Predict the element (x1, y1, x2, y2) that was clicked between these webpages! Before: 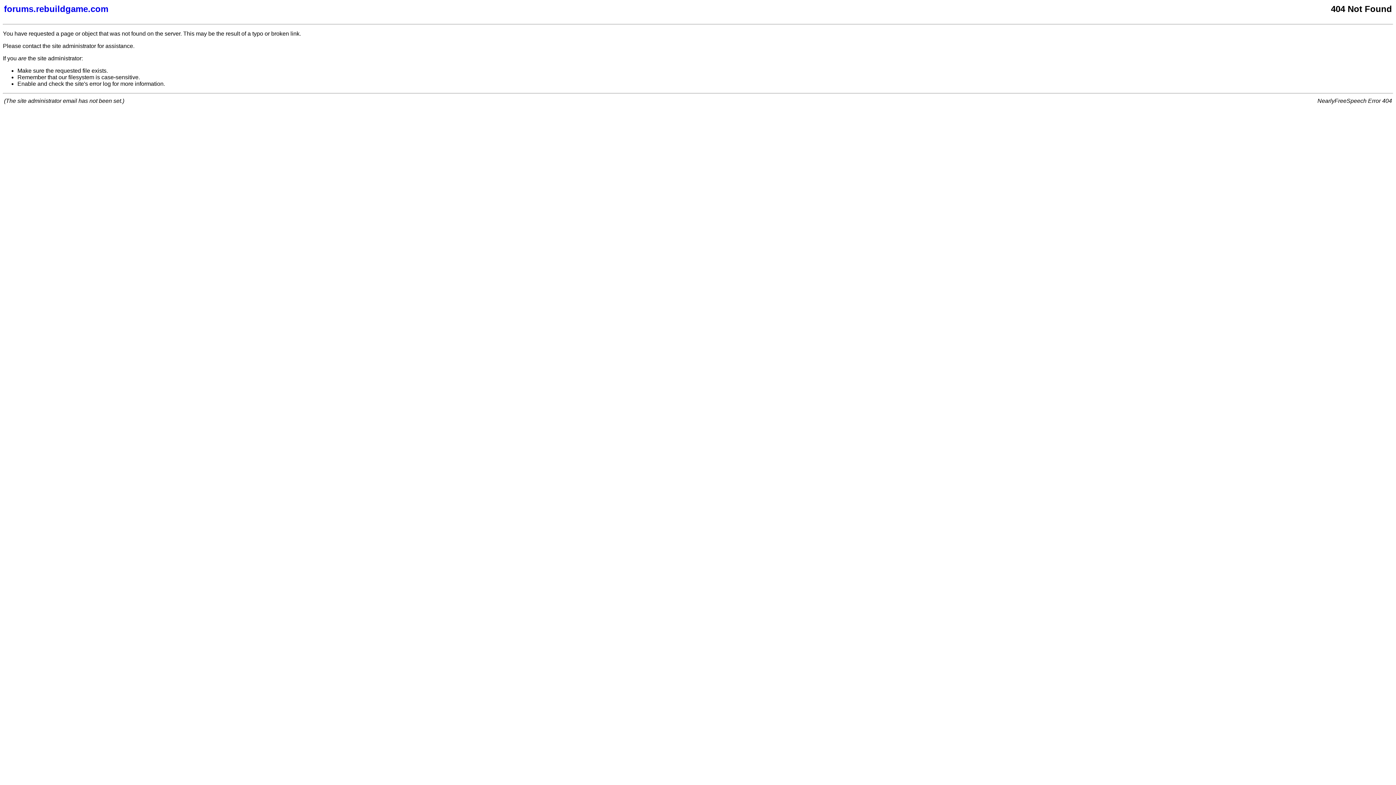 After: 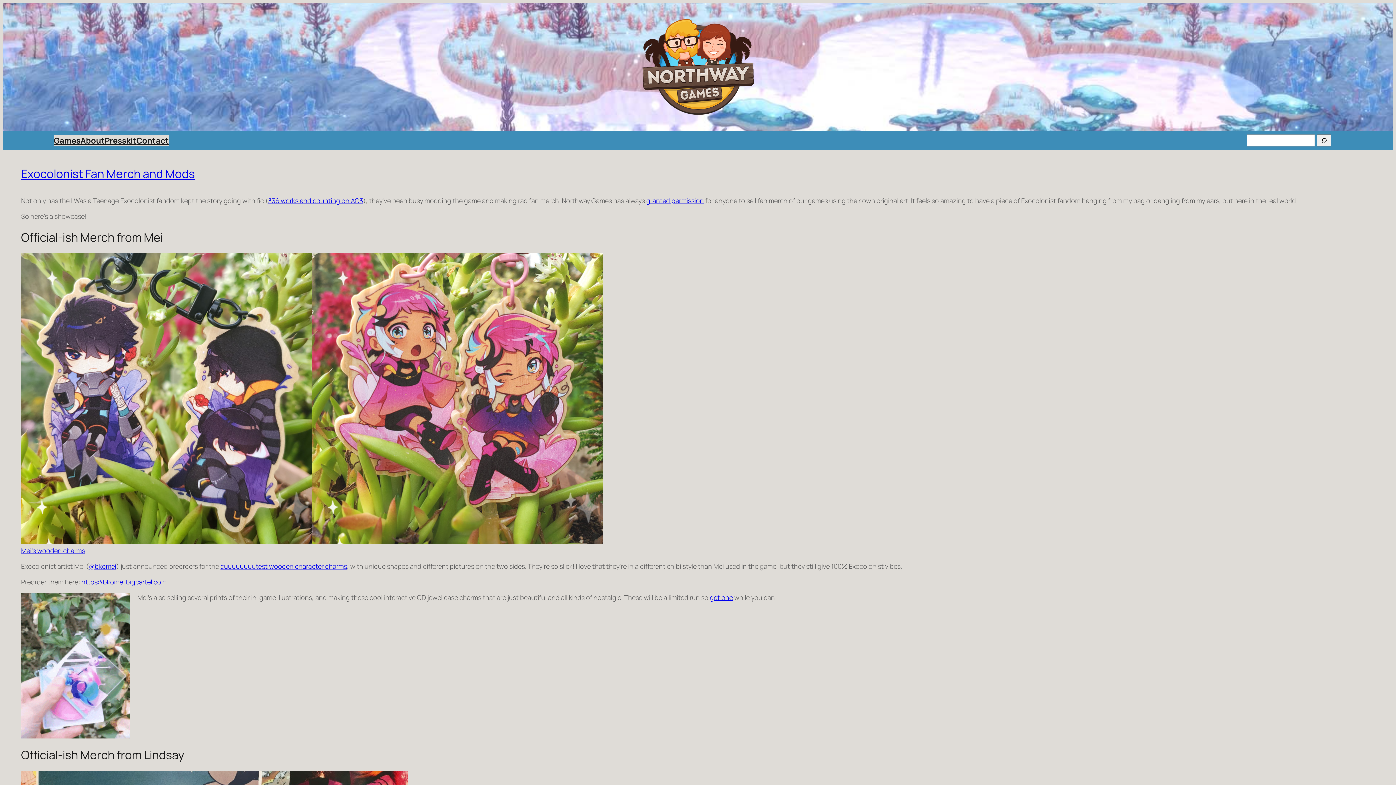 Action: label: forums.rebuildgame.com bbox: (4, 4, 877, 14)